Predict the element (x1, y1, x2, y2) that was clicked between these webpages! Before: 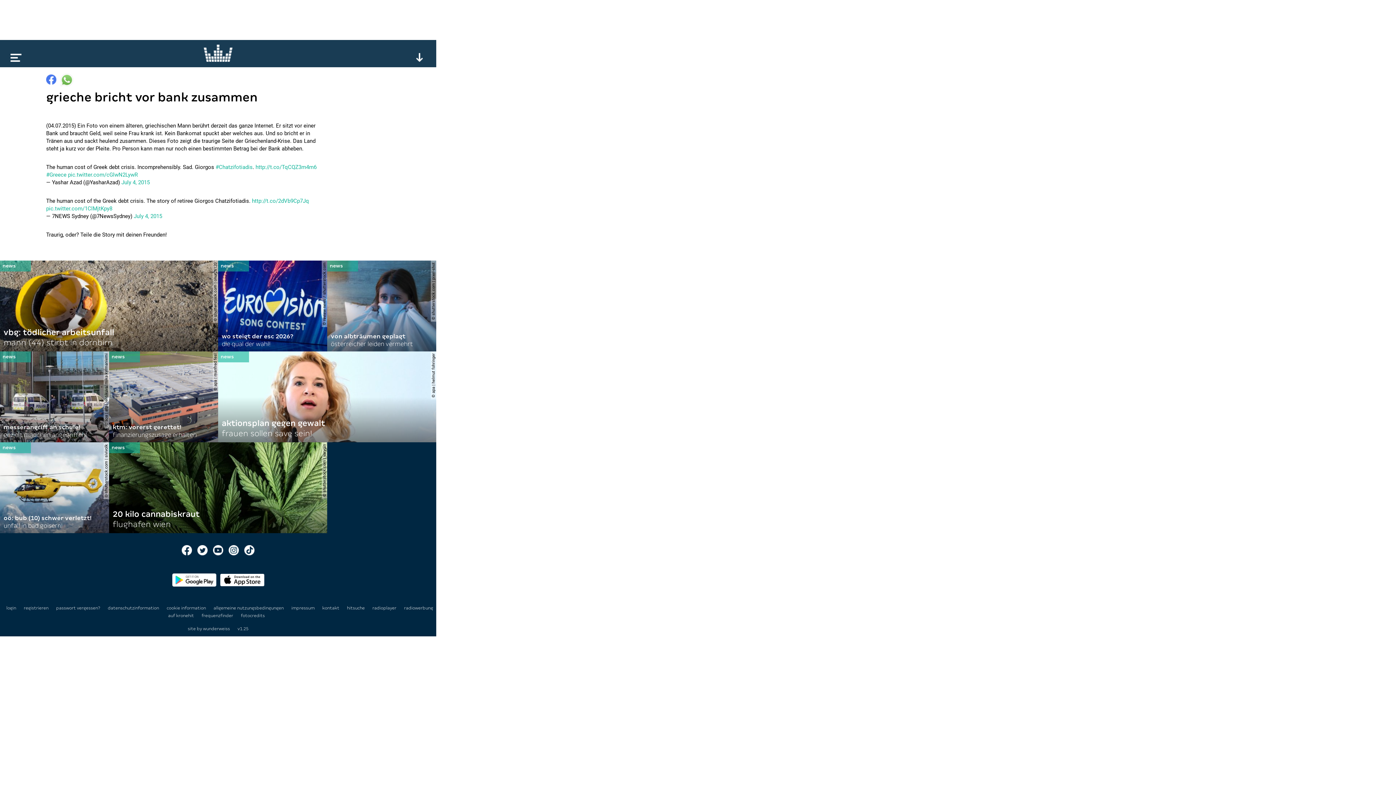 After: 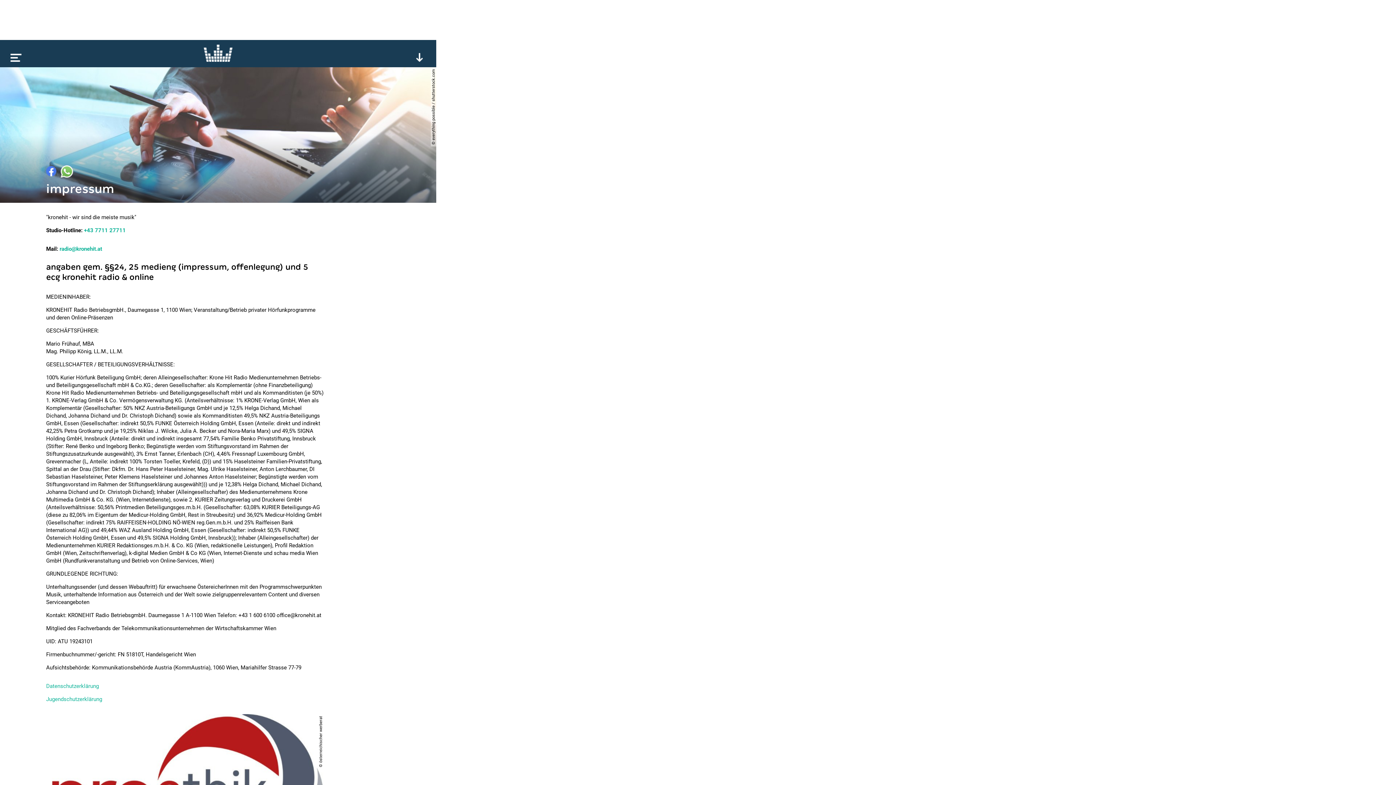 Action: label: impressum  bbox: (291, 605, 315, 610)